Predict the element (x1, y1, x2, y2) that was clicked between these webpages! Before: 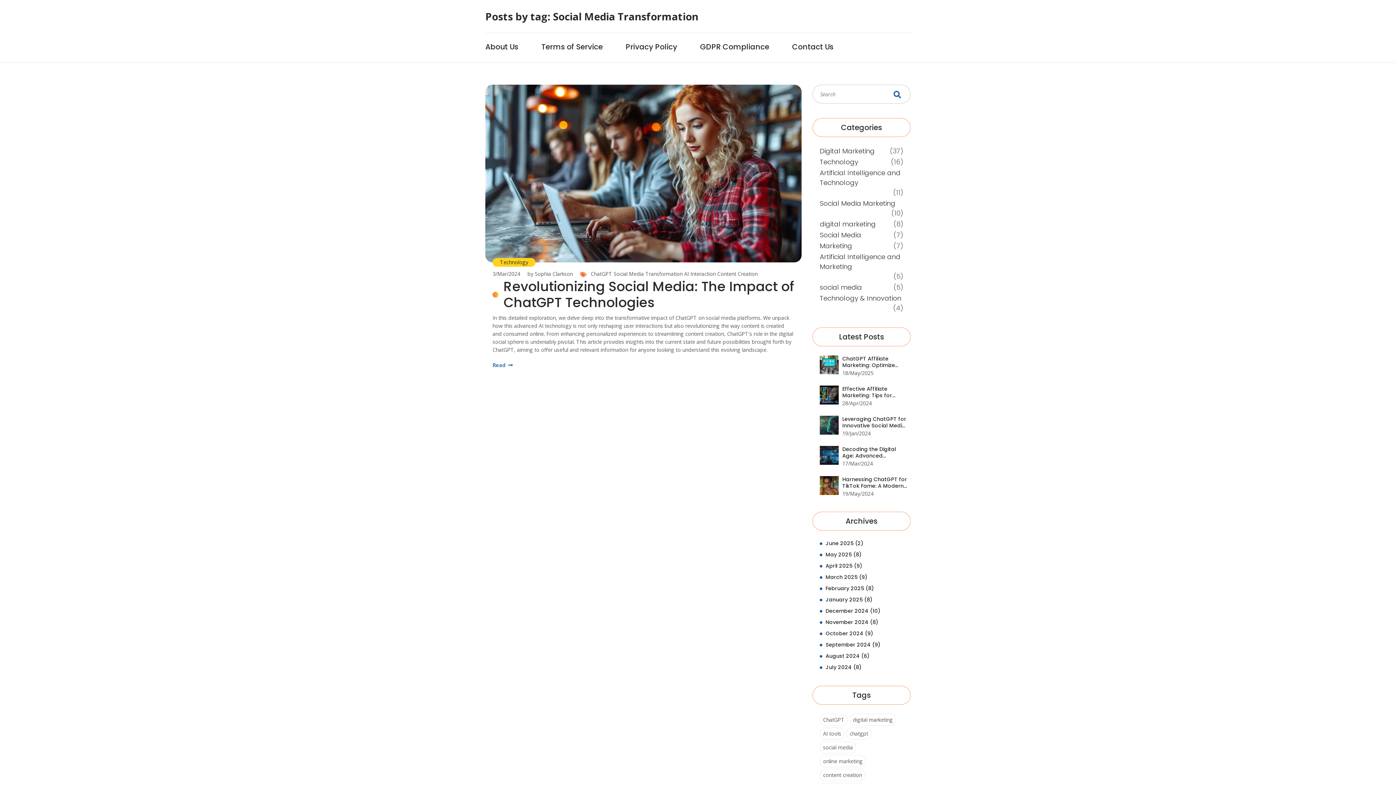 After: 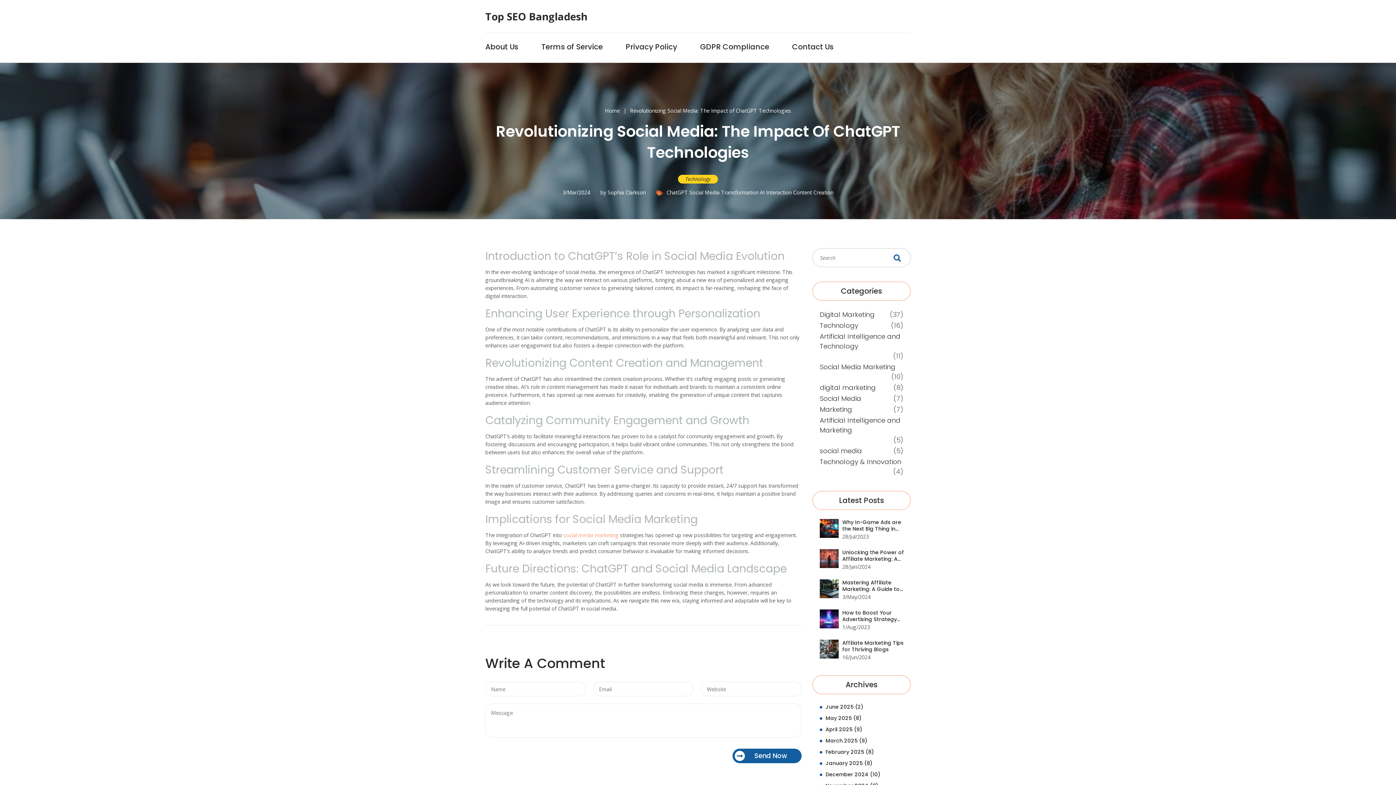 Action: bbox: (492, 361, 512, 368) label: Read 